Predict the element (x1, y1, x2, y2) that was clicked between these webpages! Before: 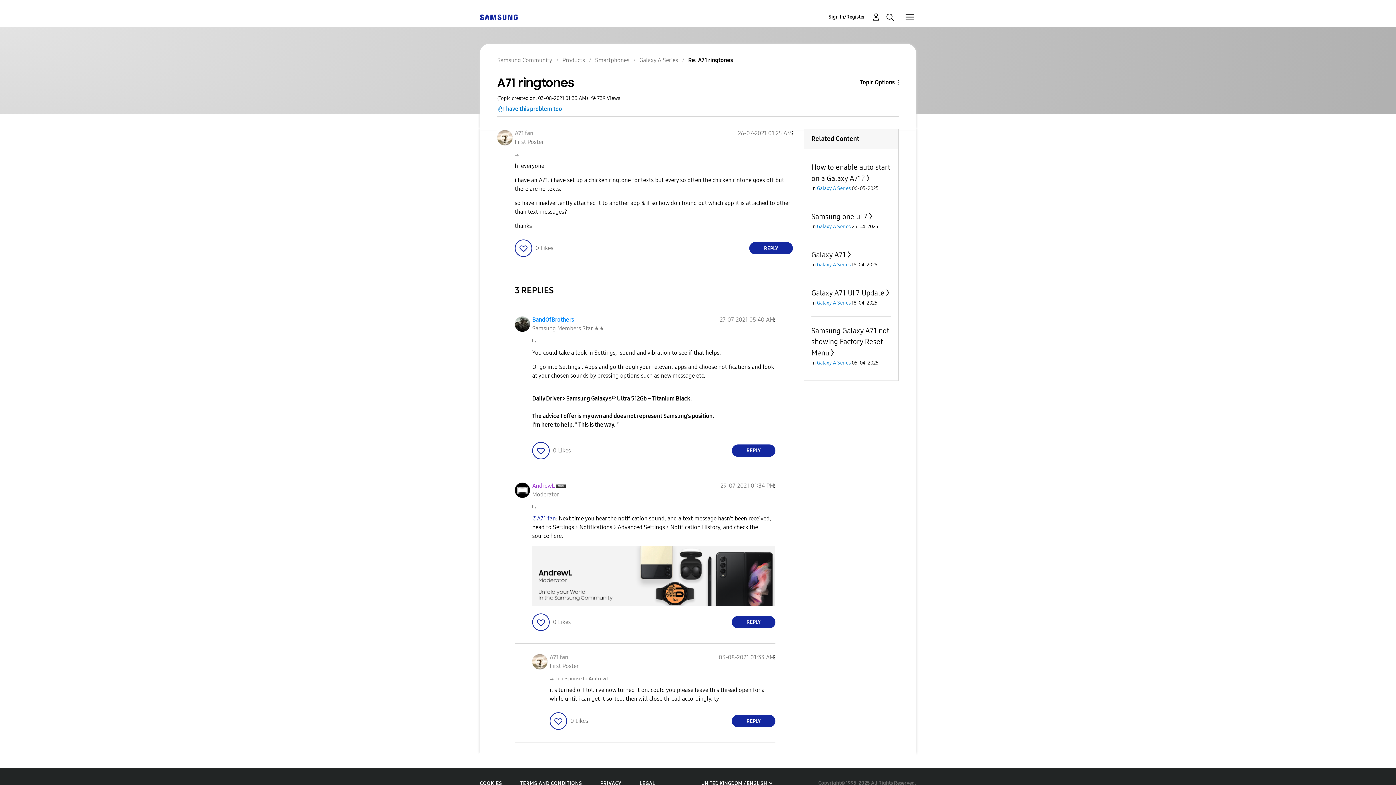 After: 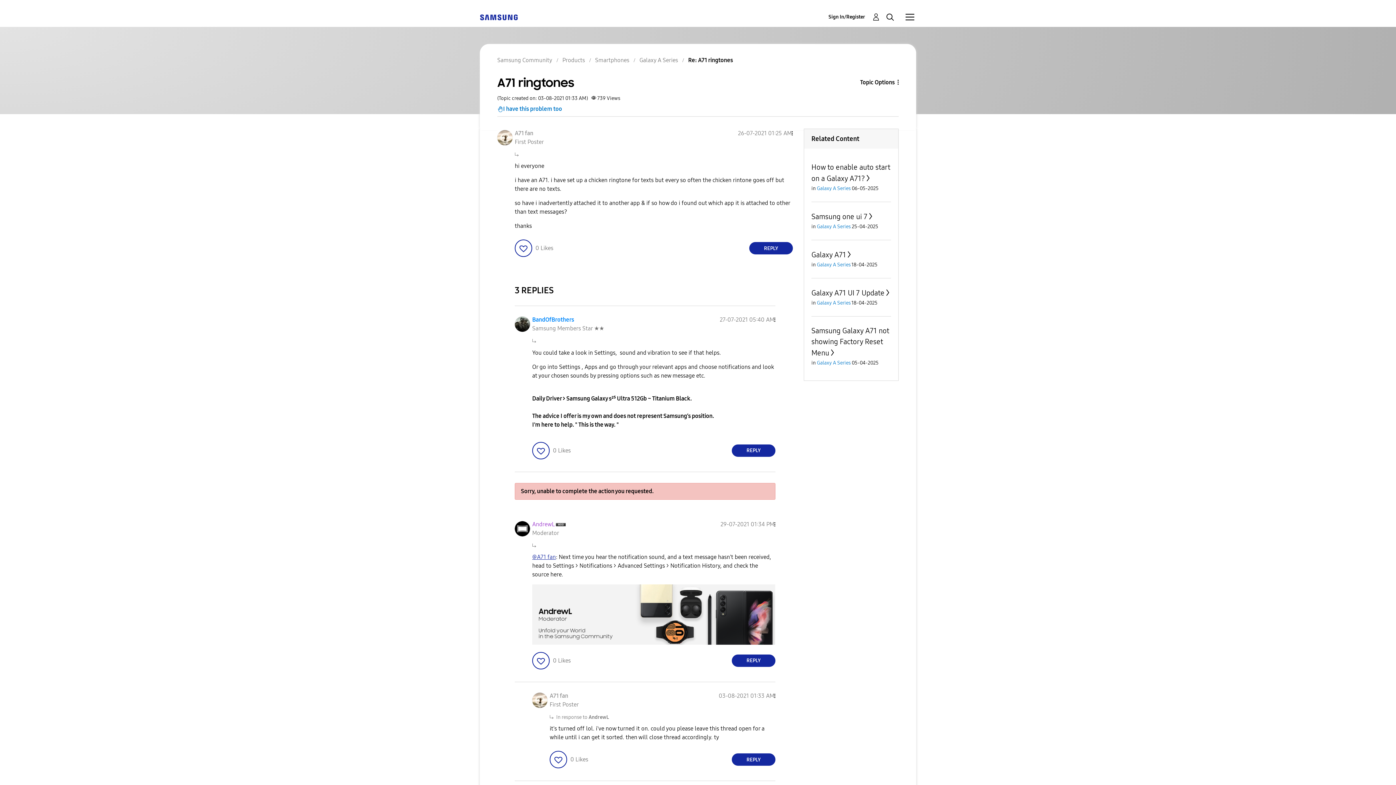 Action: bbox: (532, 613, 549, 631) label: Click here to give likes to this post.